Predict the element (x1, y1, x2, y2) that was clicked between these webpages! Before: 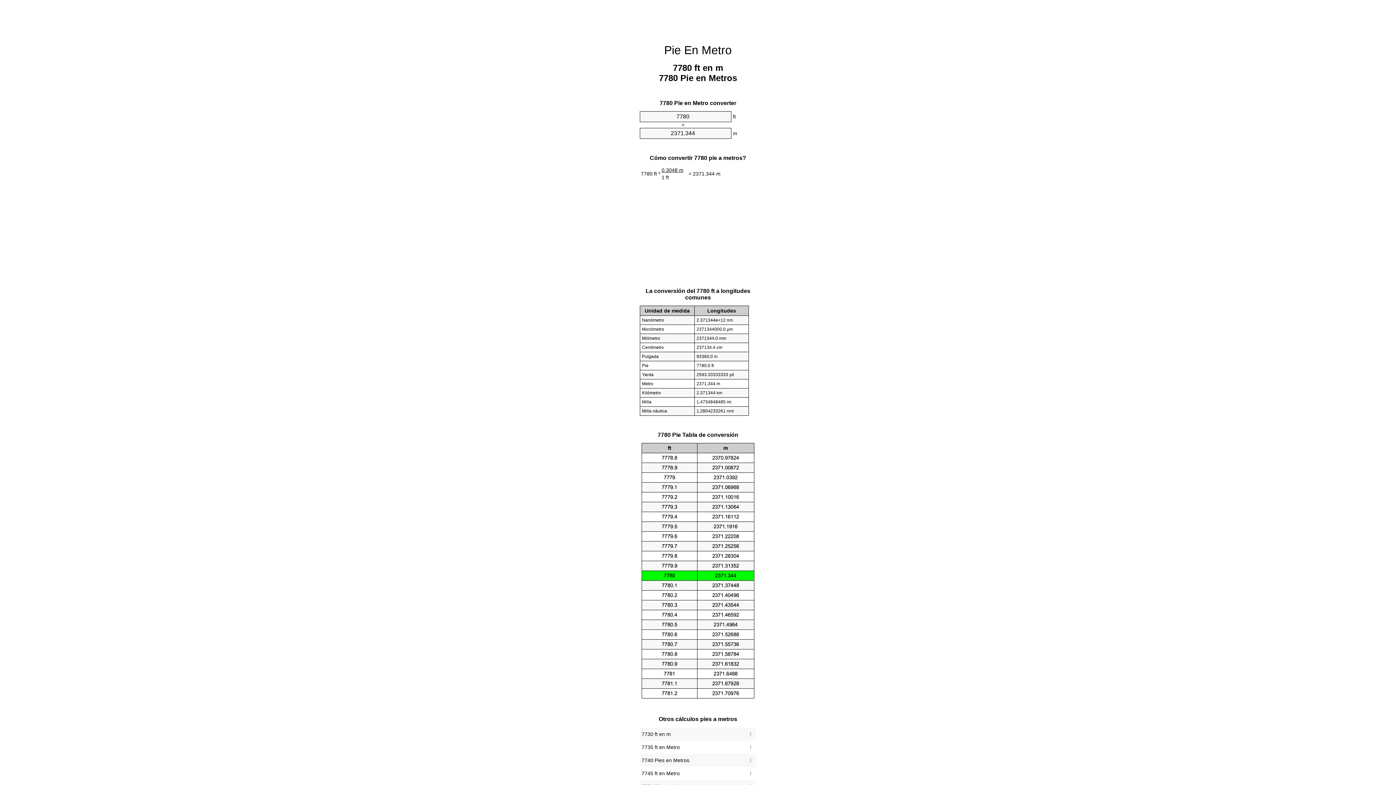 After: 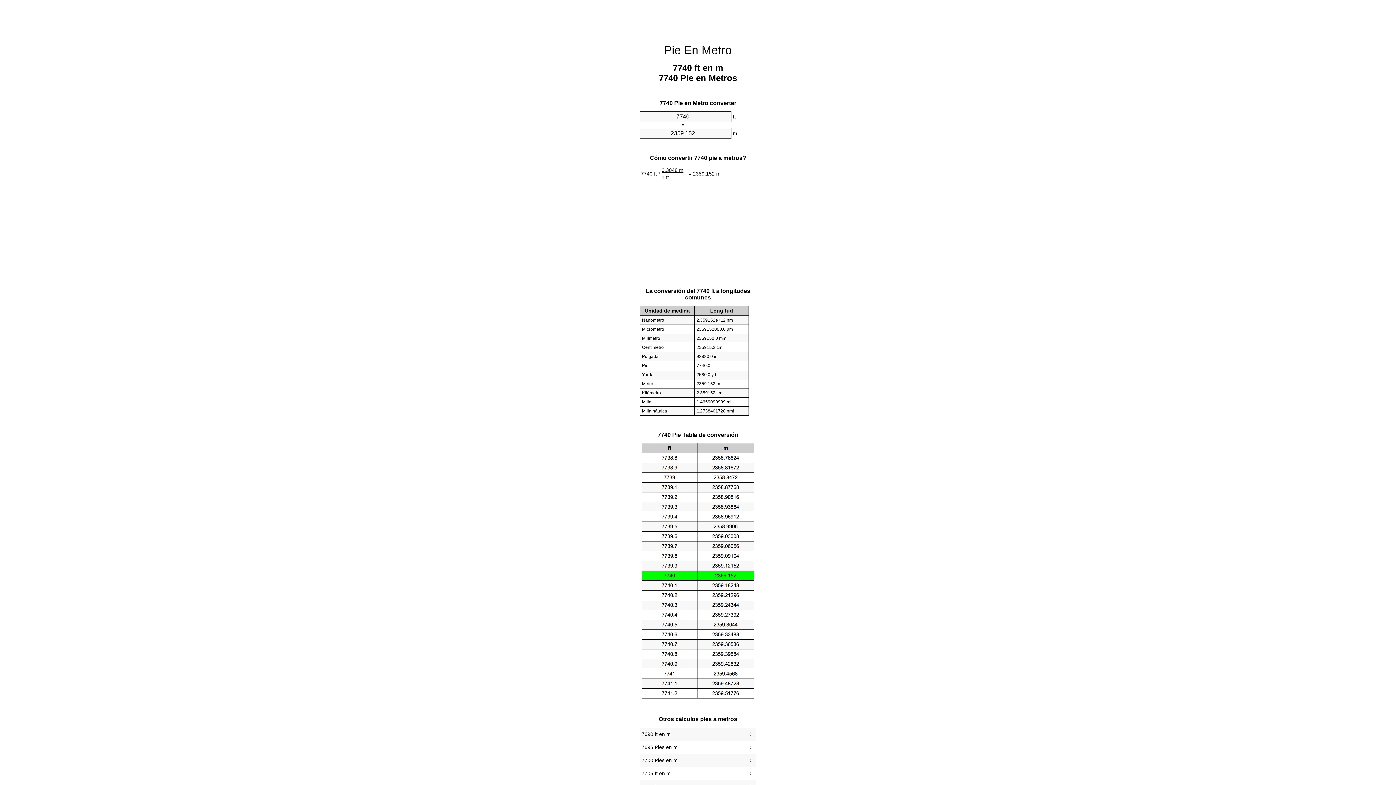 Action: bbox: (641, 756, 754, 765) label: 7740 Pies en Metros